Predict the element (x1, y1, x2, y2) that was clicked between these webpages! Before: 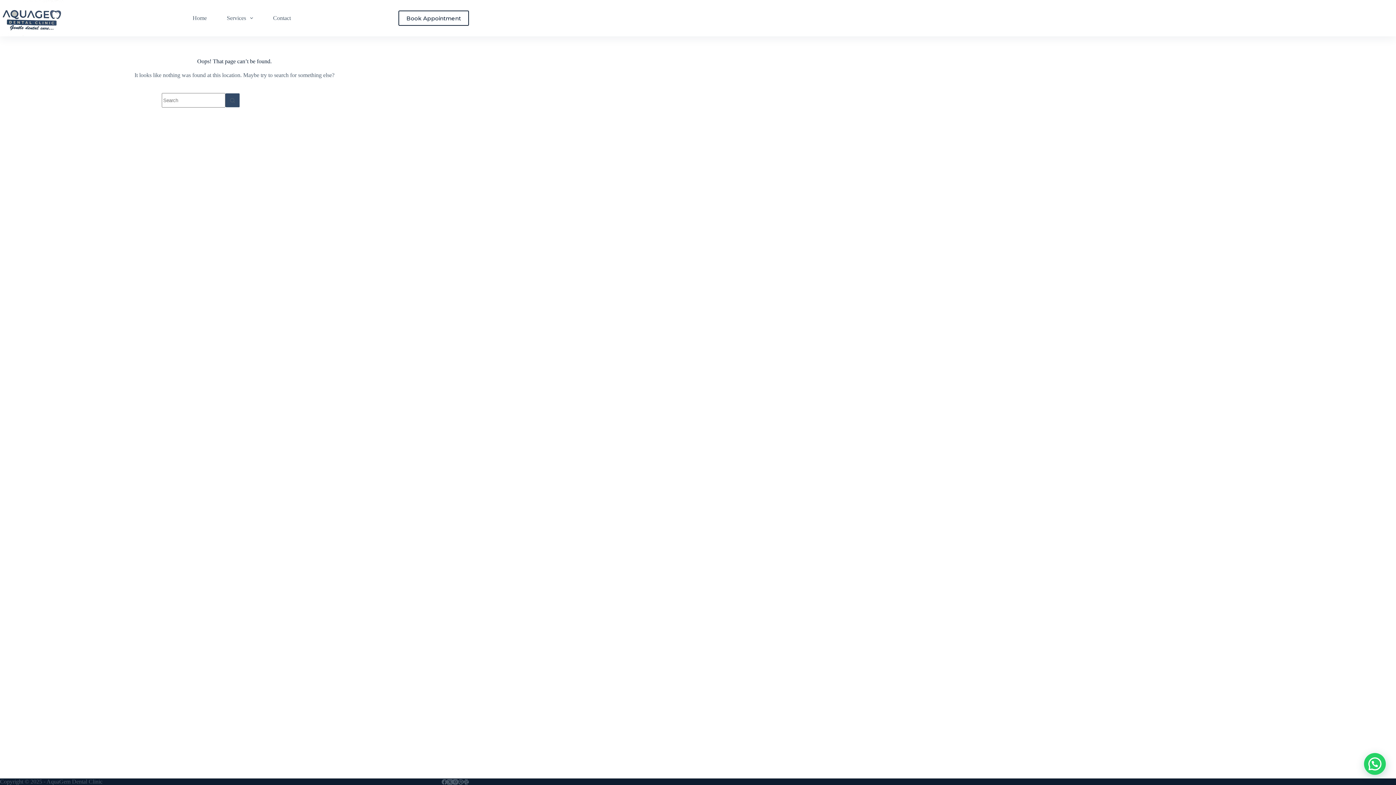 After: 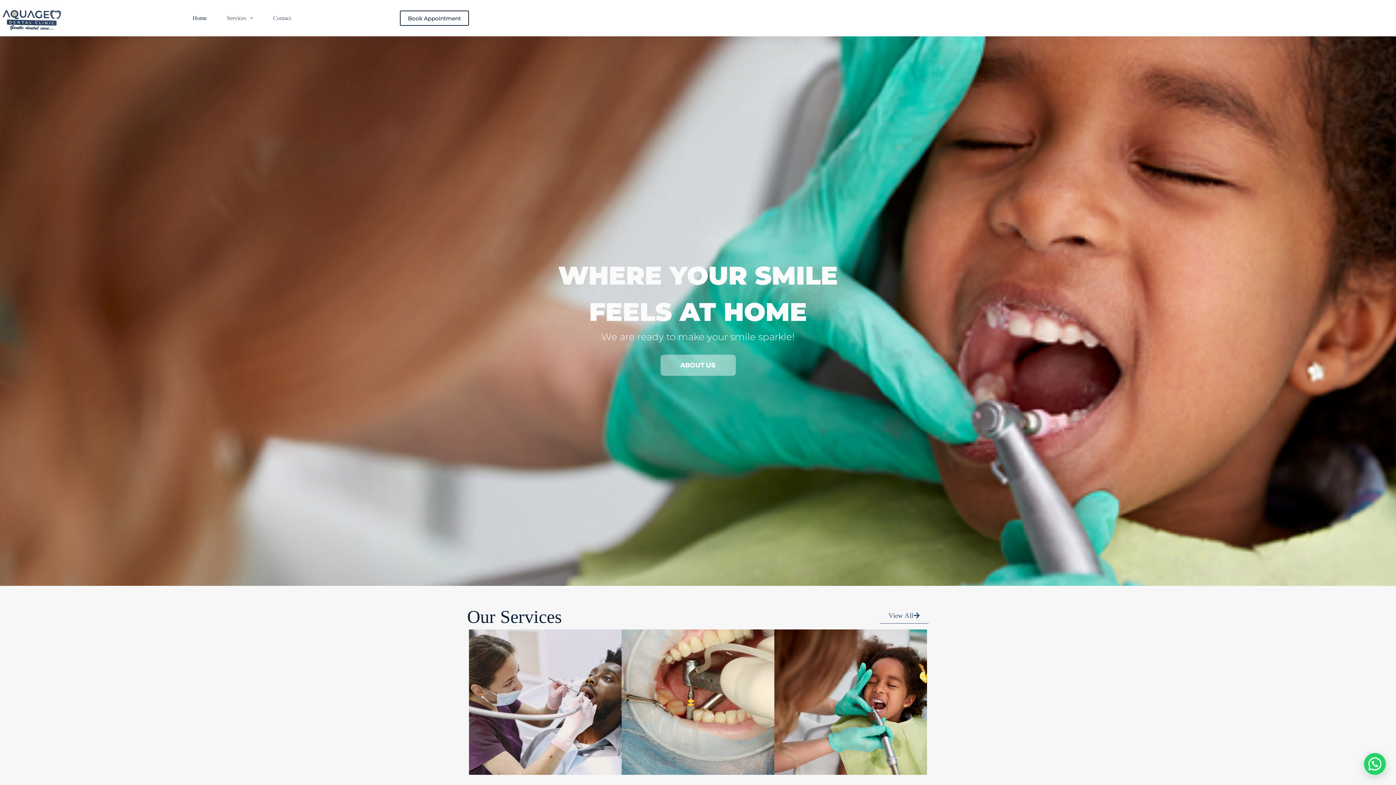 Action: bbox: (0, 0, 64, 36)